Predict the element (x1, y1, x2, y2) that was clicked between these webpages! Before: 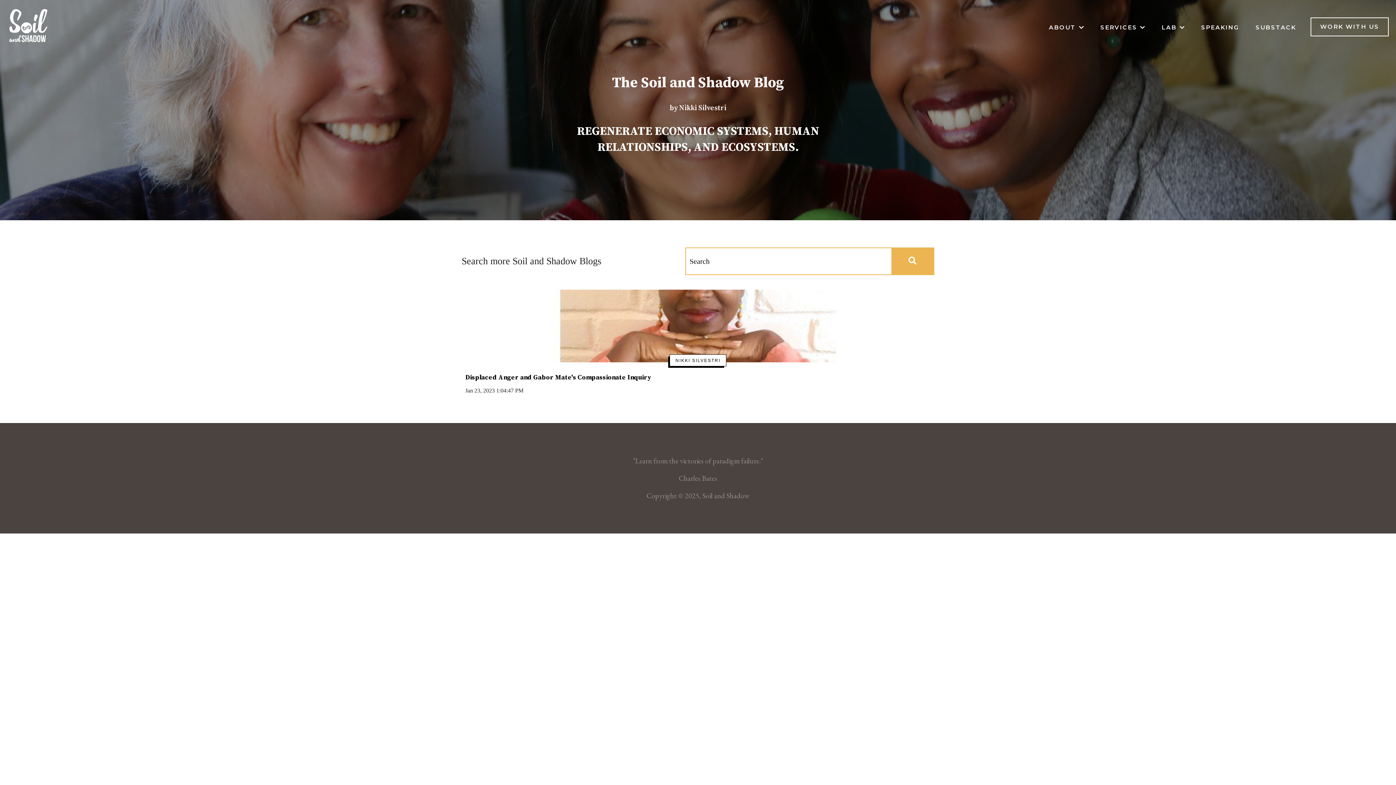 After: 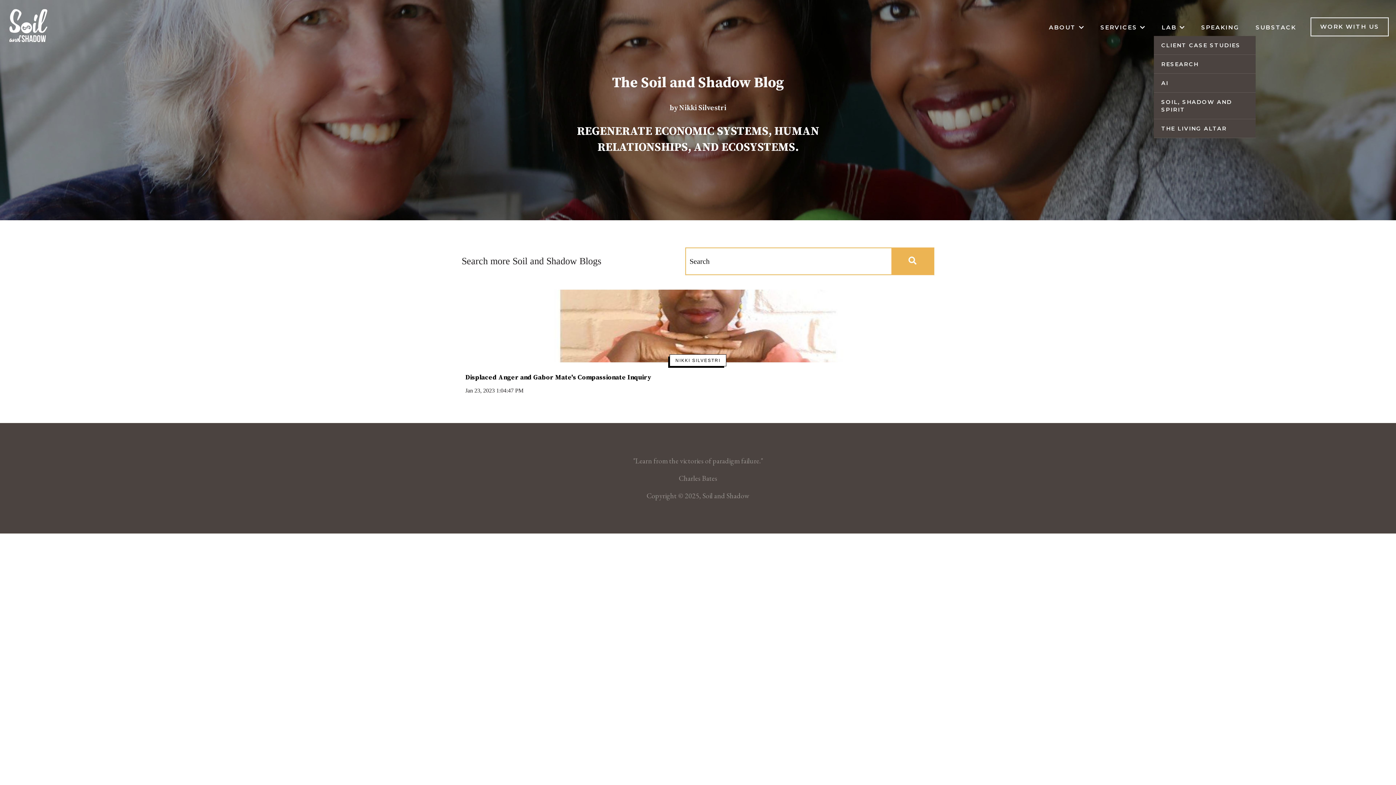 Action: bbox: (1161, 24, 1177, 30) label: LAB